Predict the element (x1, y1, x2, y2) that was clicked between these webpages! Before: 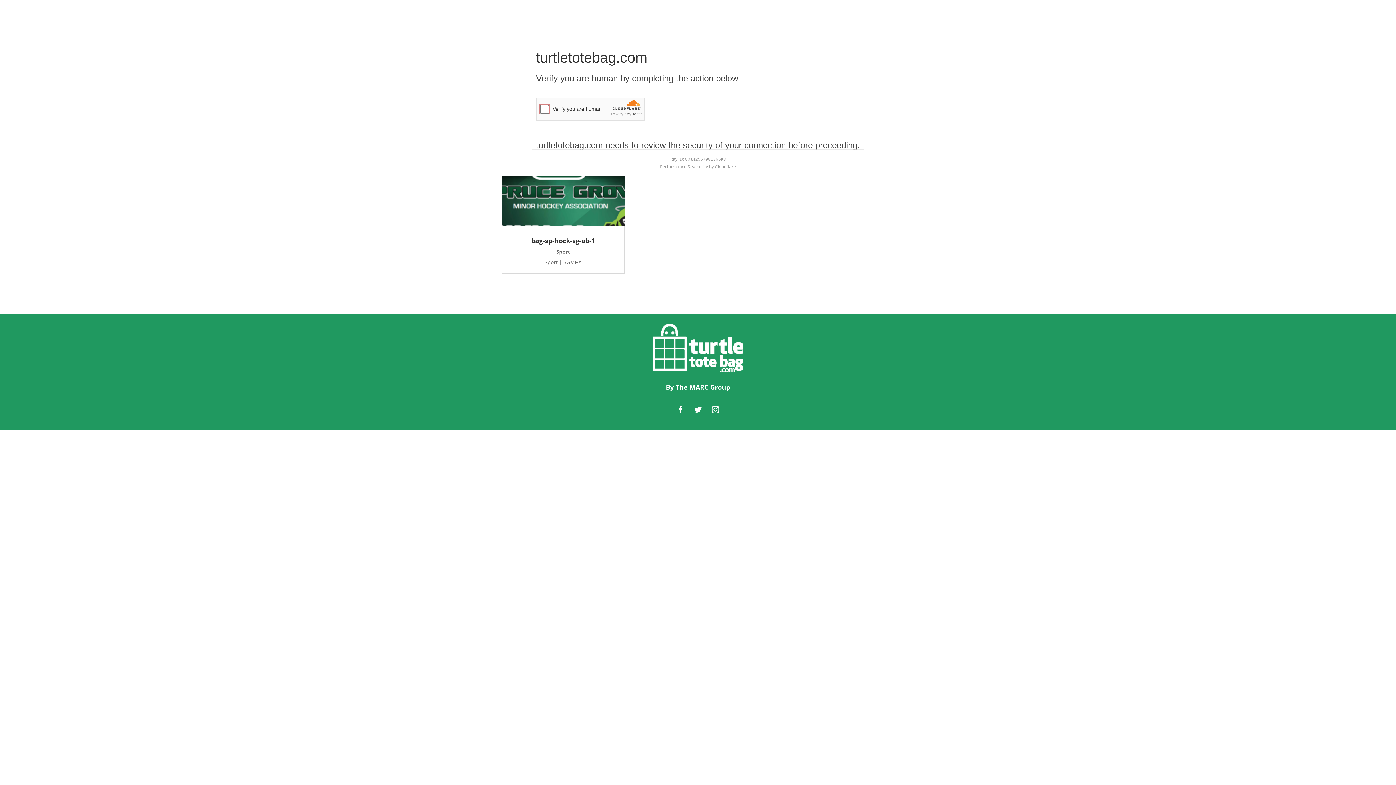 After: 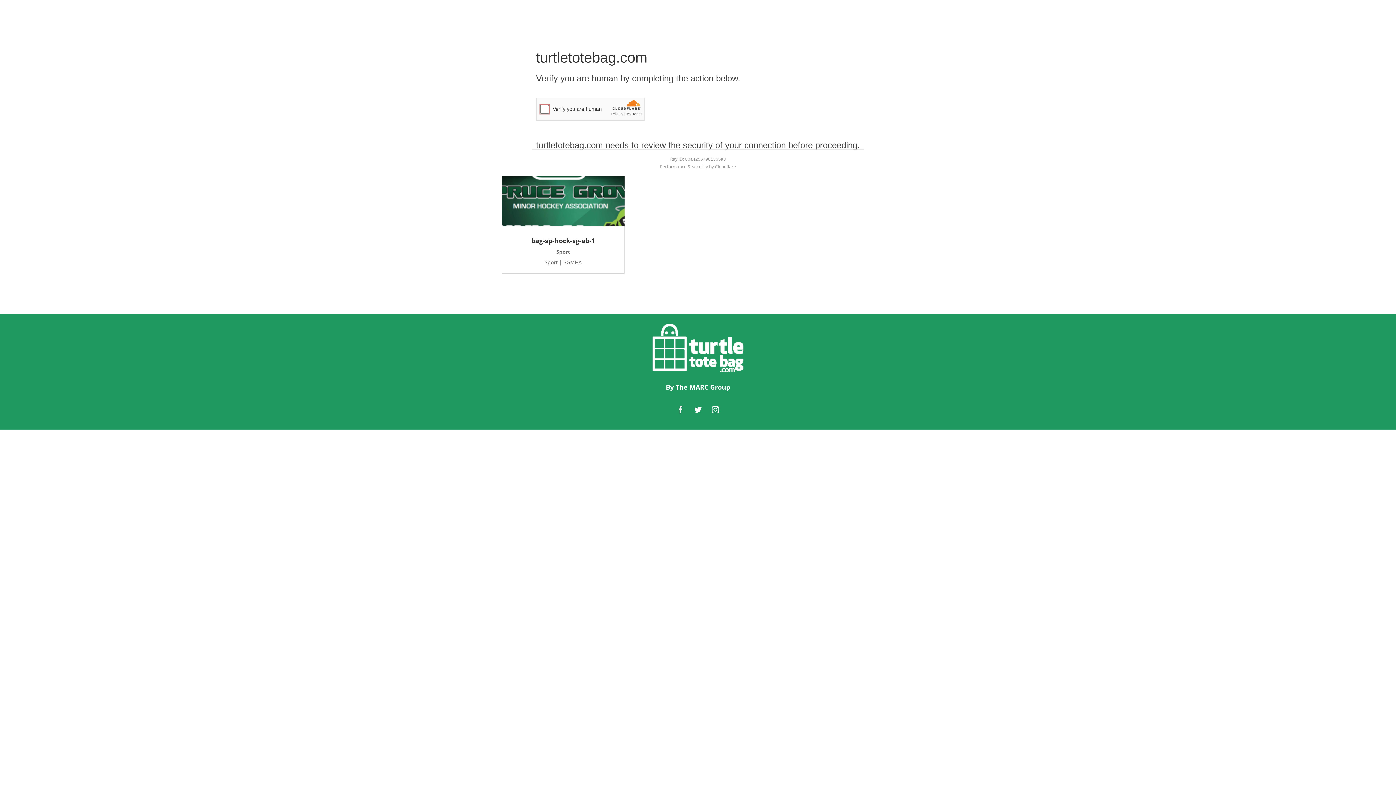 Action: bbox: (673, 402, 688, 417)